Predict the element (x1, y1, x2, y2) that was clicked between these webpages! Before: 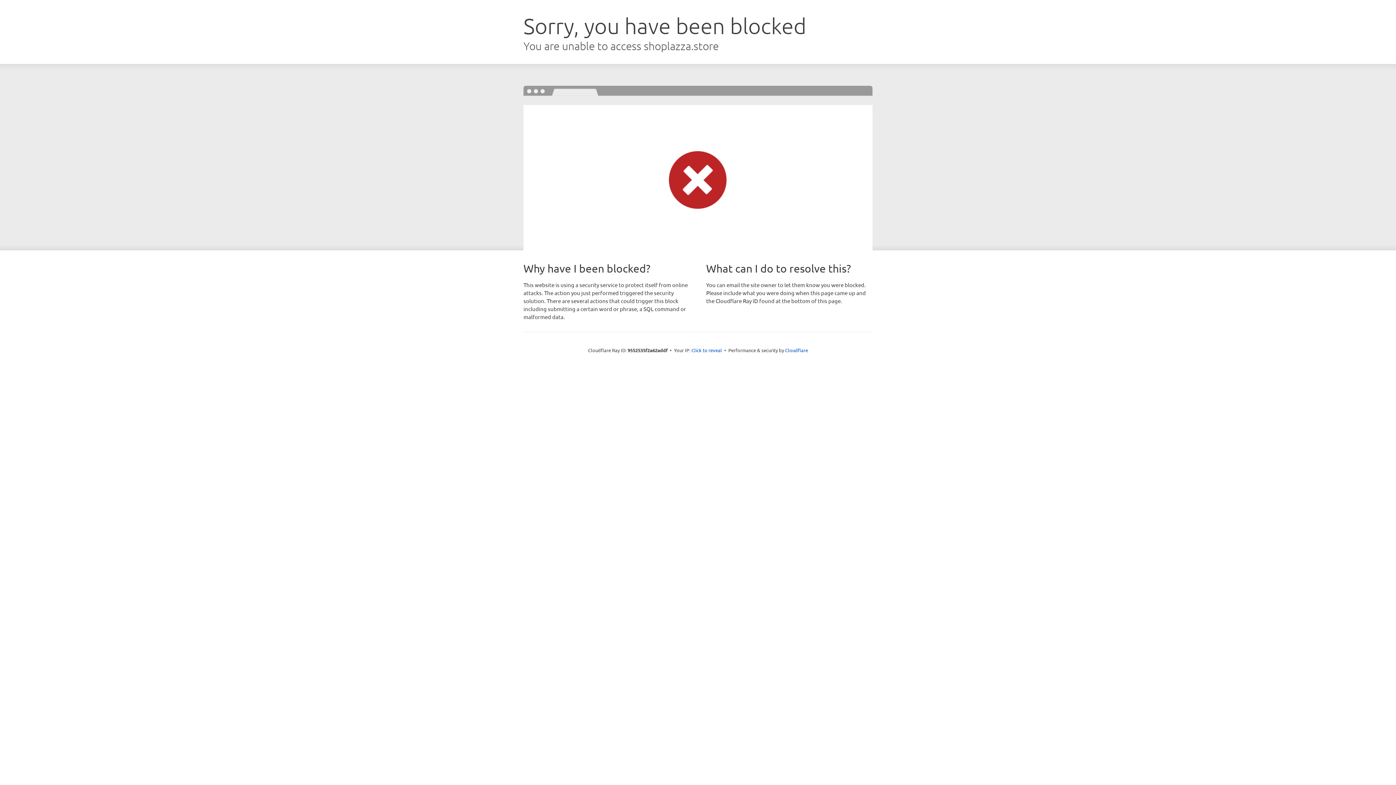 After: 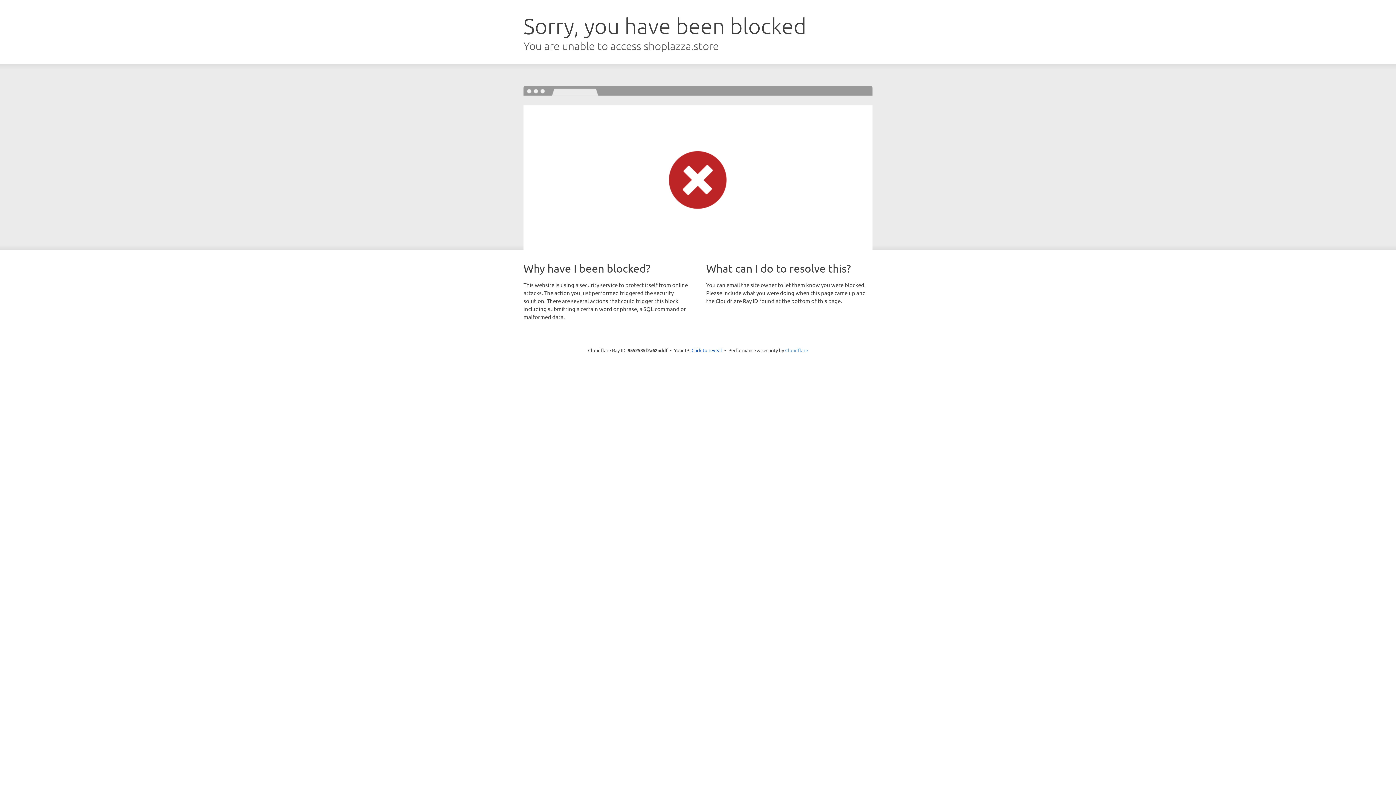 Action: label: Cloudflare bbox: (785, 347, 808, 353)